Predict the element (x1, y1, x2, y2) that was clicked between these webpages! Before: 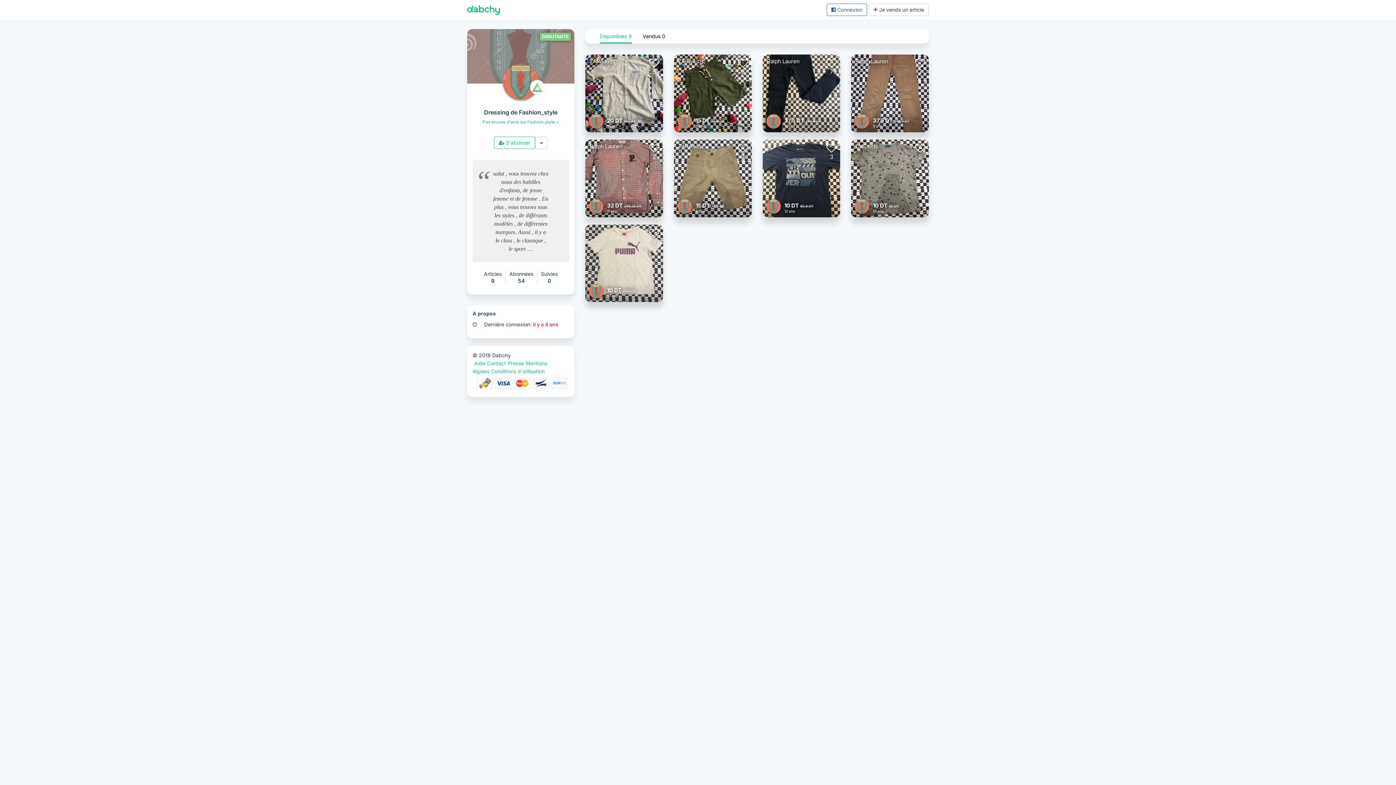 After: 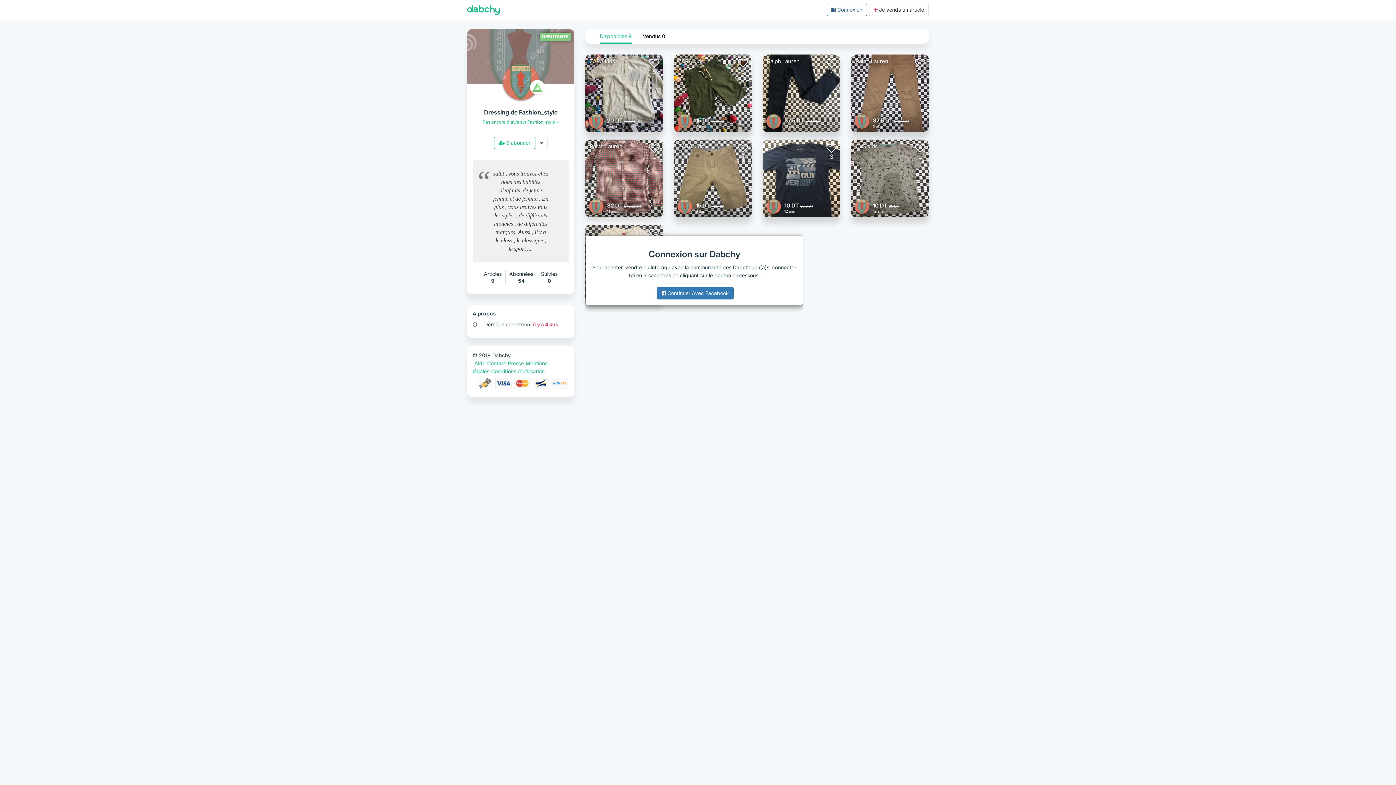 Action: bbox: (649, 146, 659, 153)